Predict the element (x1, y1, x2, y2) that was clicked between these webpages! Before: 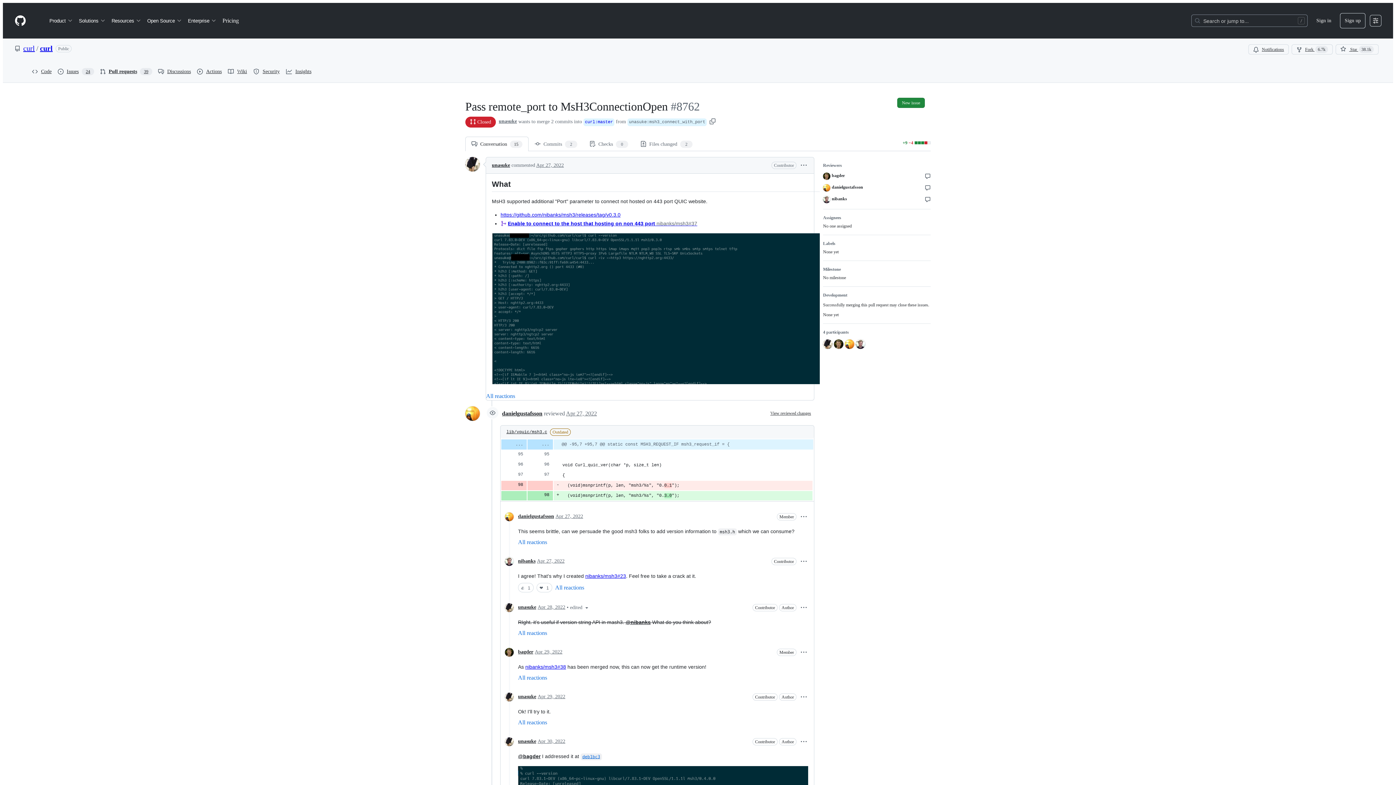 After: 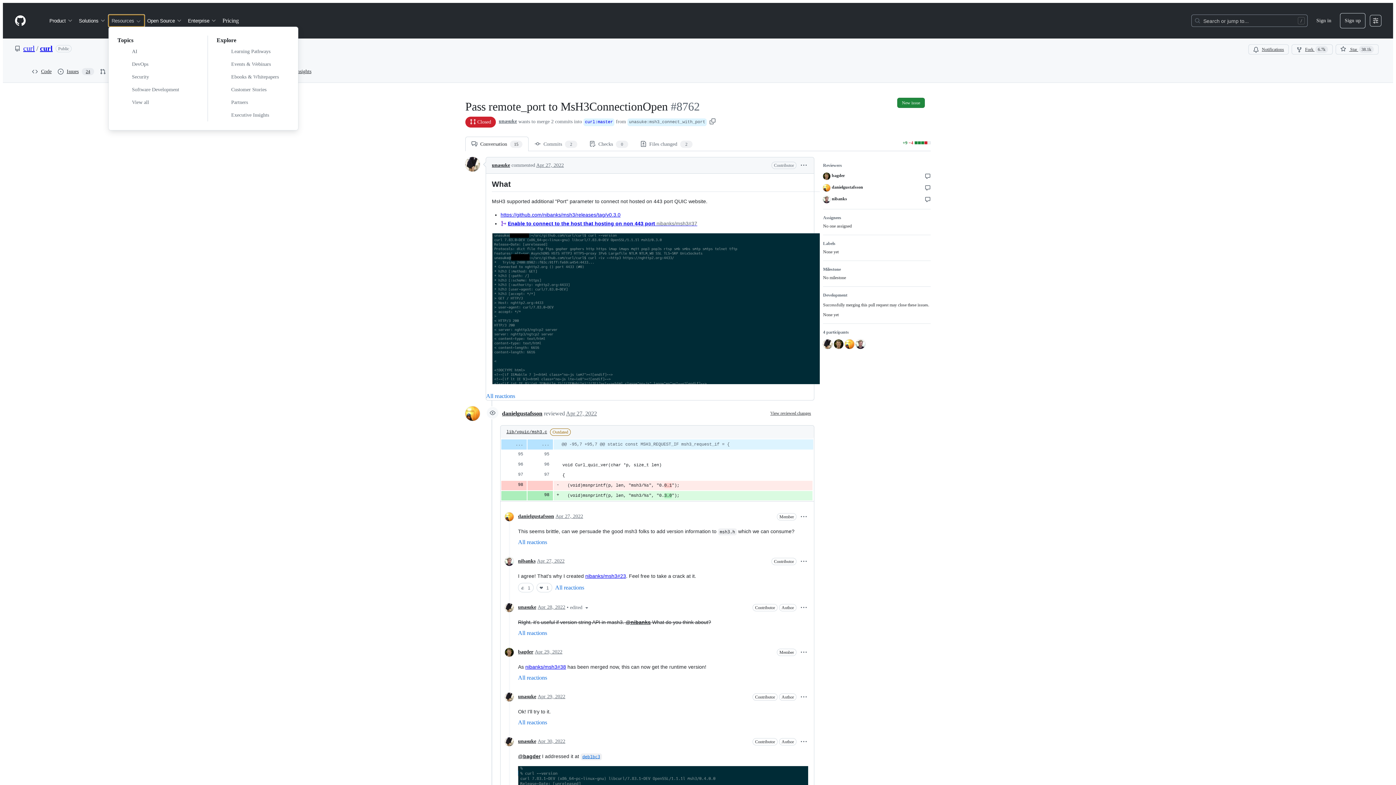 Action: label: Resources bbox: (108, 14, 144, 26)